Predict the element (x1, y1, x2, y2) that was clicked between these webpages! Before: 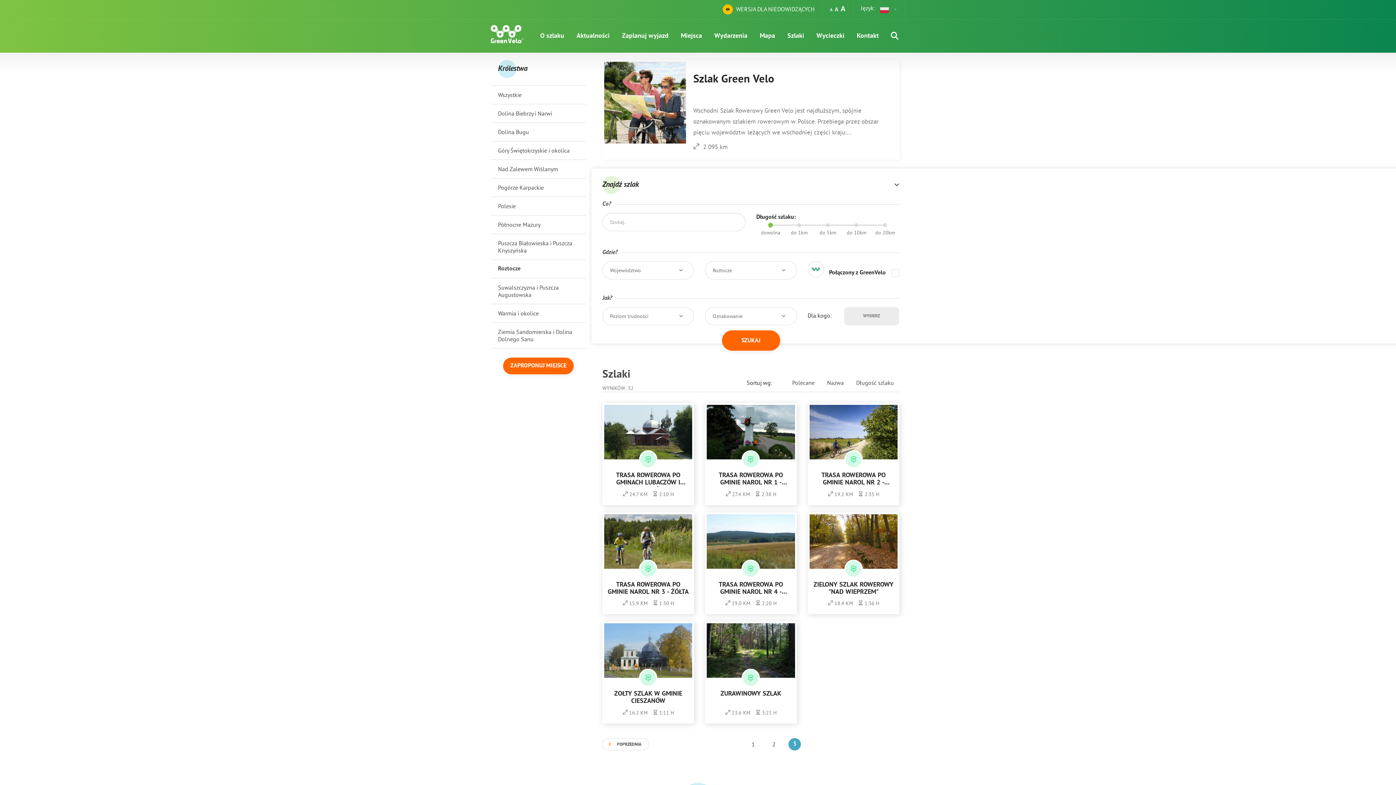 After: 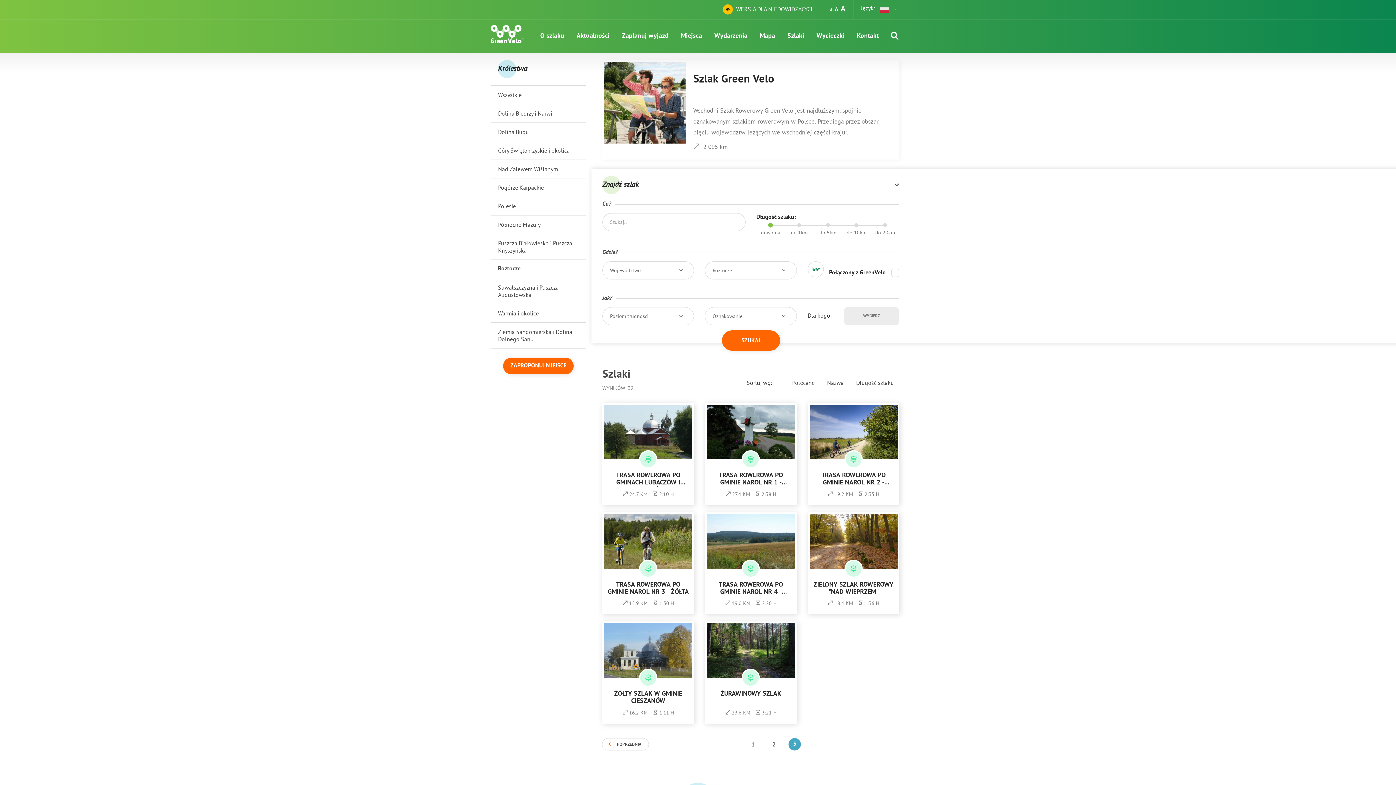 Action: bbox: (498, 284, 578, 298) label: Suwalszczyzna i Puszcza Augustowska